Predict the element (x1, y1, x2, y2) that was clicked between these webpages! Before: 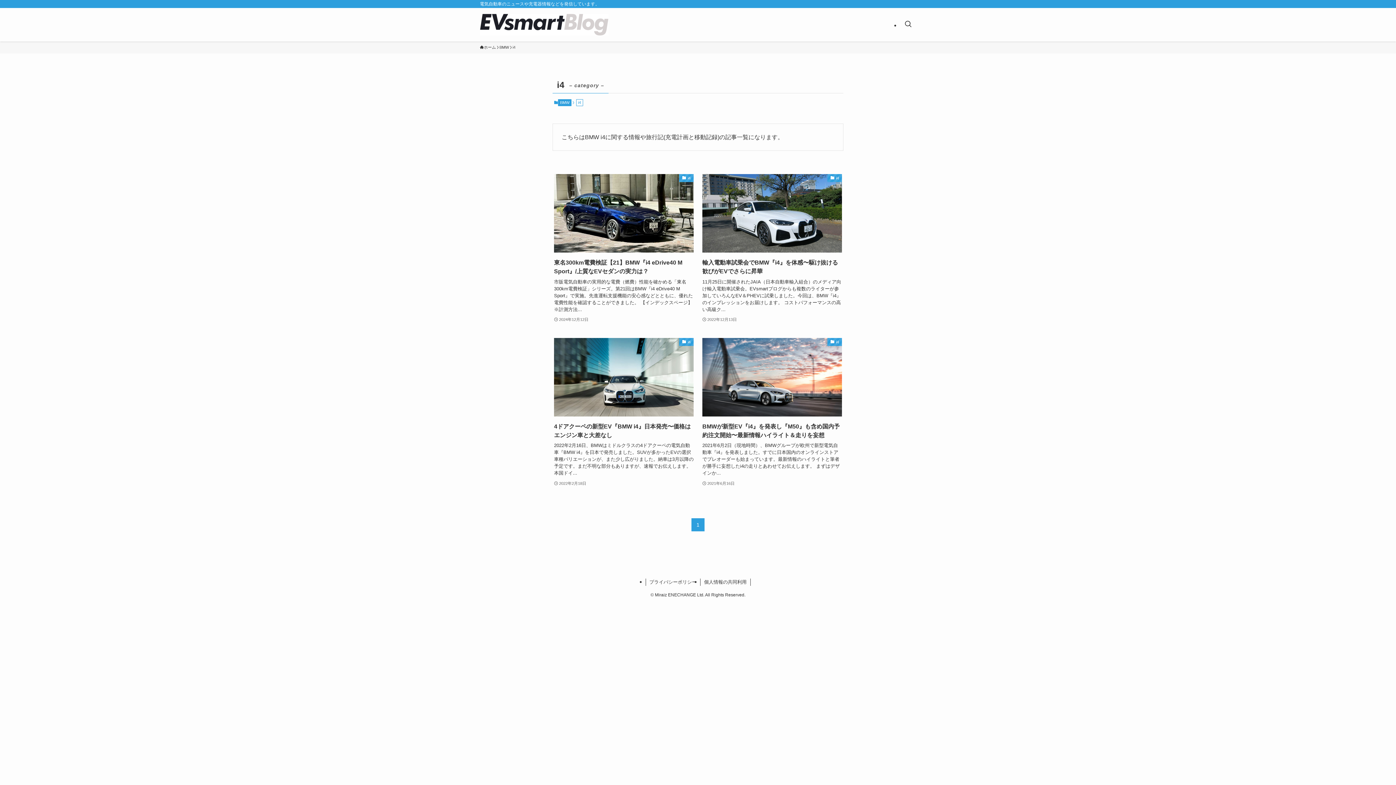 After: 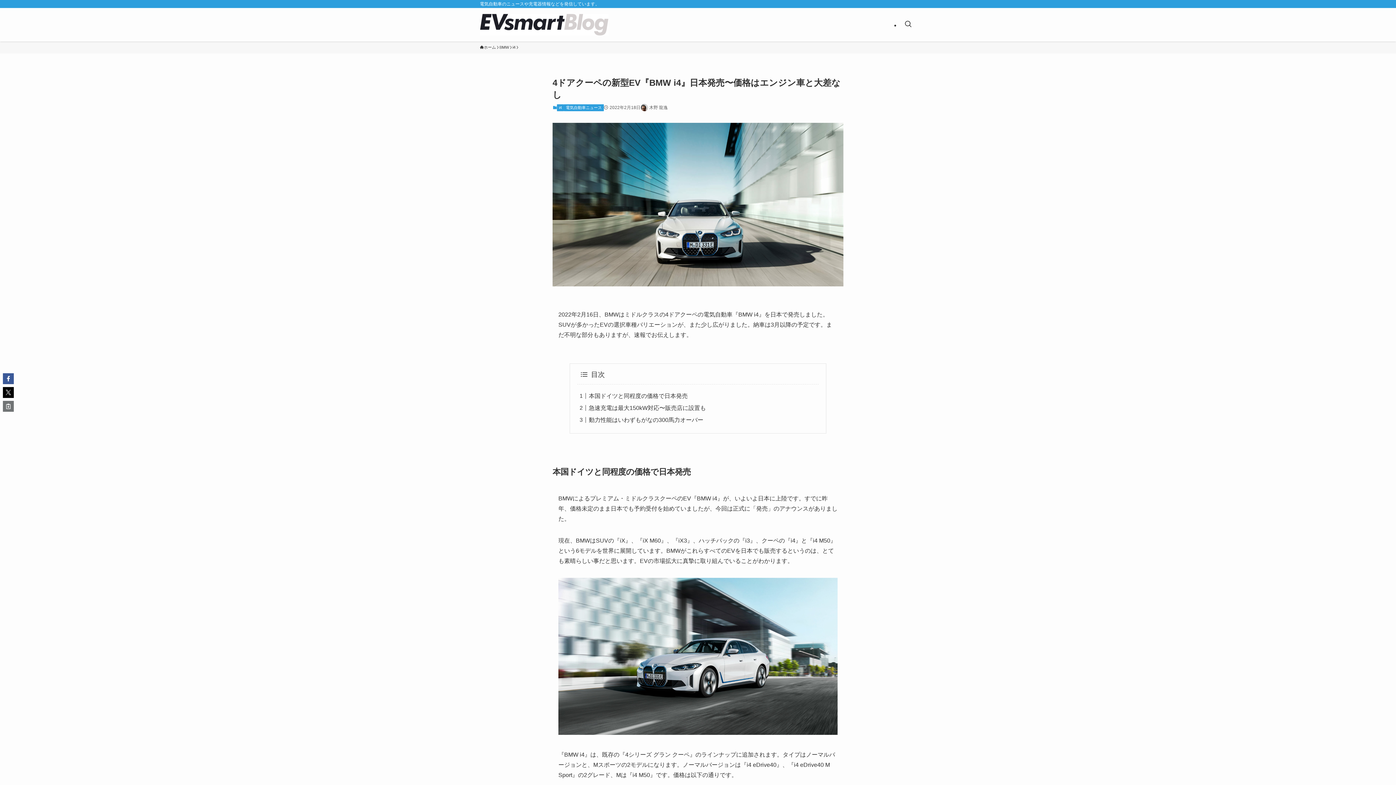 Action: label: i4
4ドアクーペの新型EV『BMW i4』日本発売〜価格はエンジン車と大差なし
2022年2月16日、BMWはミドルクラスの4ドアクーペの電気自動車『BMW i4』を日本で発売しました。SUVが多かったEVの選択車種バリエーションが、また少し広がりました。納車は3月以降の予定です。まだ不明な部分もありますが、速報でお伝えします。 本国ドイ...
2022年2月18日 bbox: (554, 338, 693, 487)